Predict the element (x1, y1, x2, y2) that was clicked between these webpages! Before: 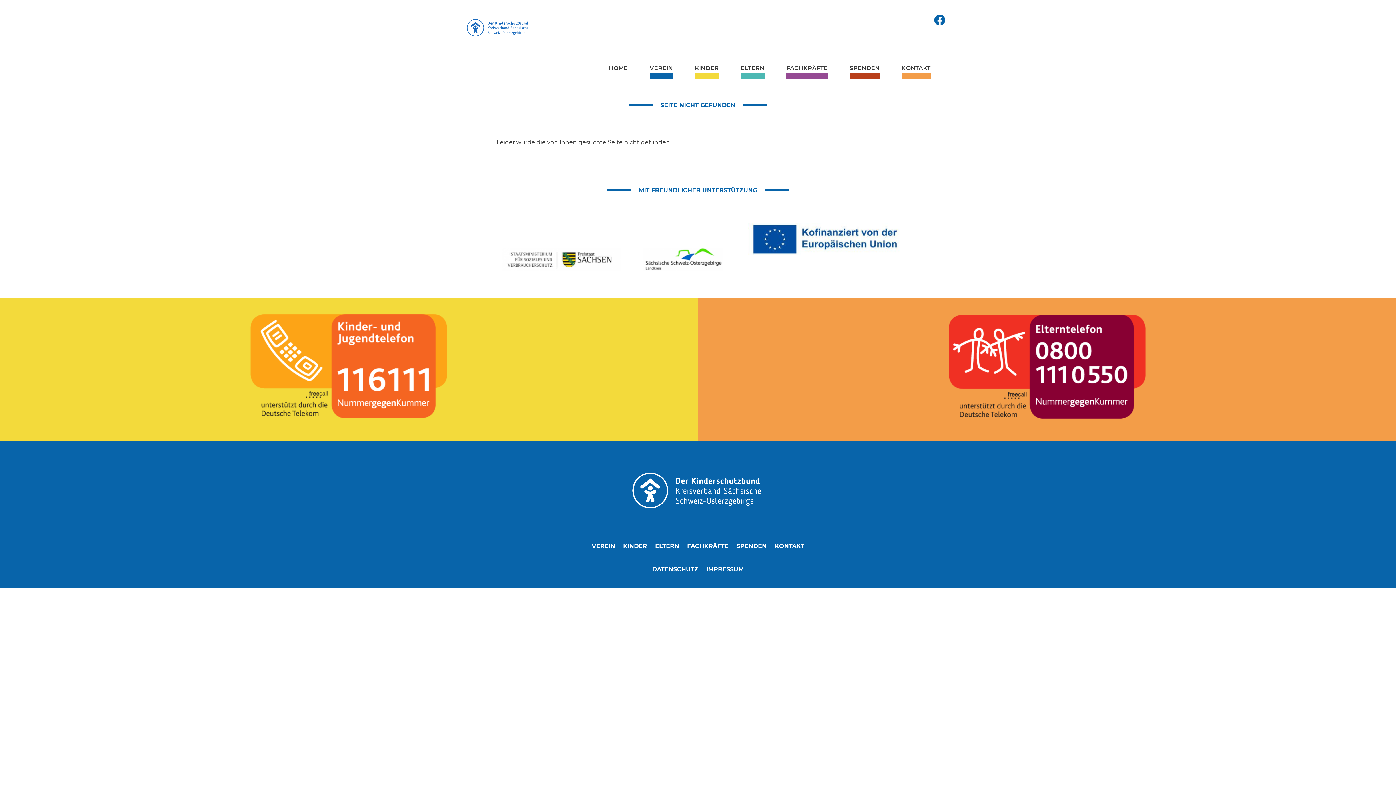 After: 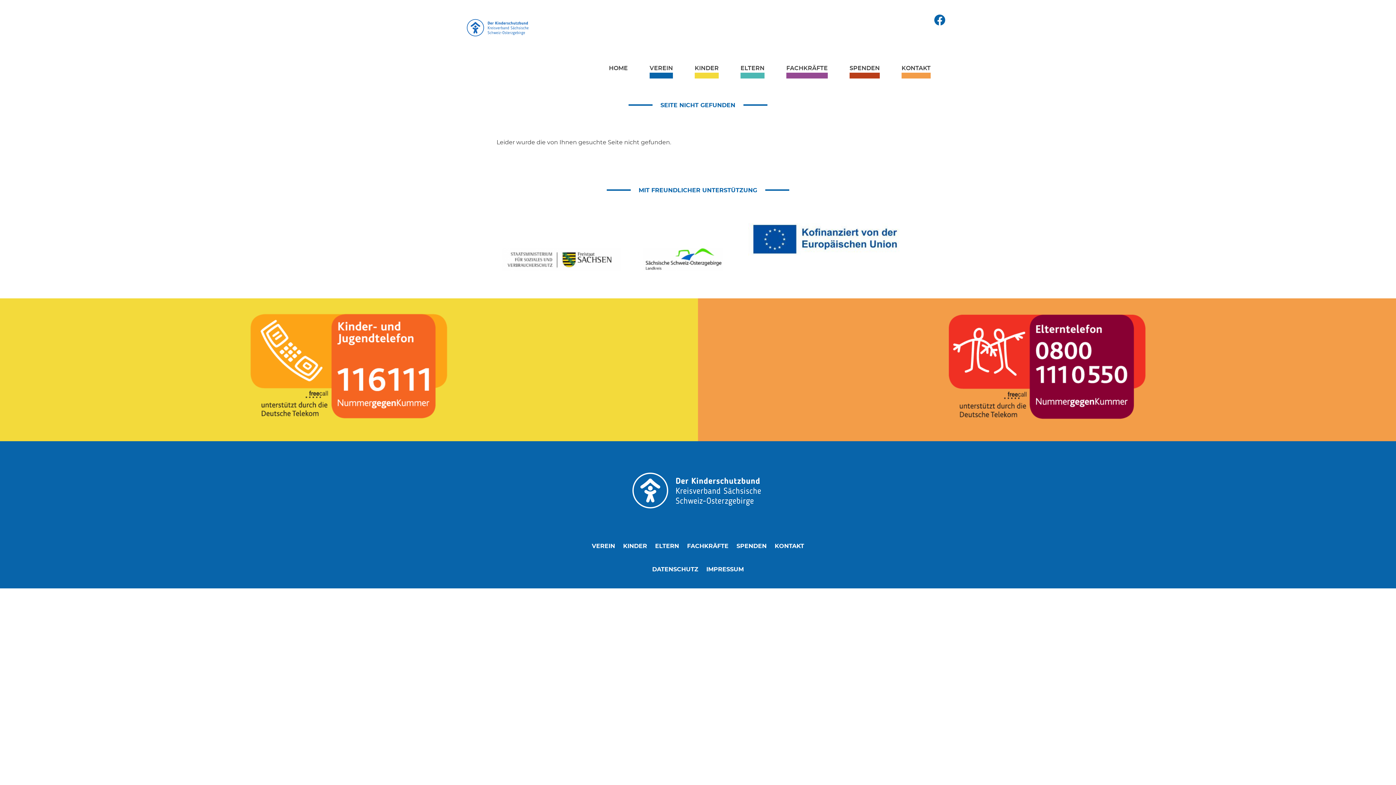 Action: bbox: (0, 434, 698, 440)